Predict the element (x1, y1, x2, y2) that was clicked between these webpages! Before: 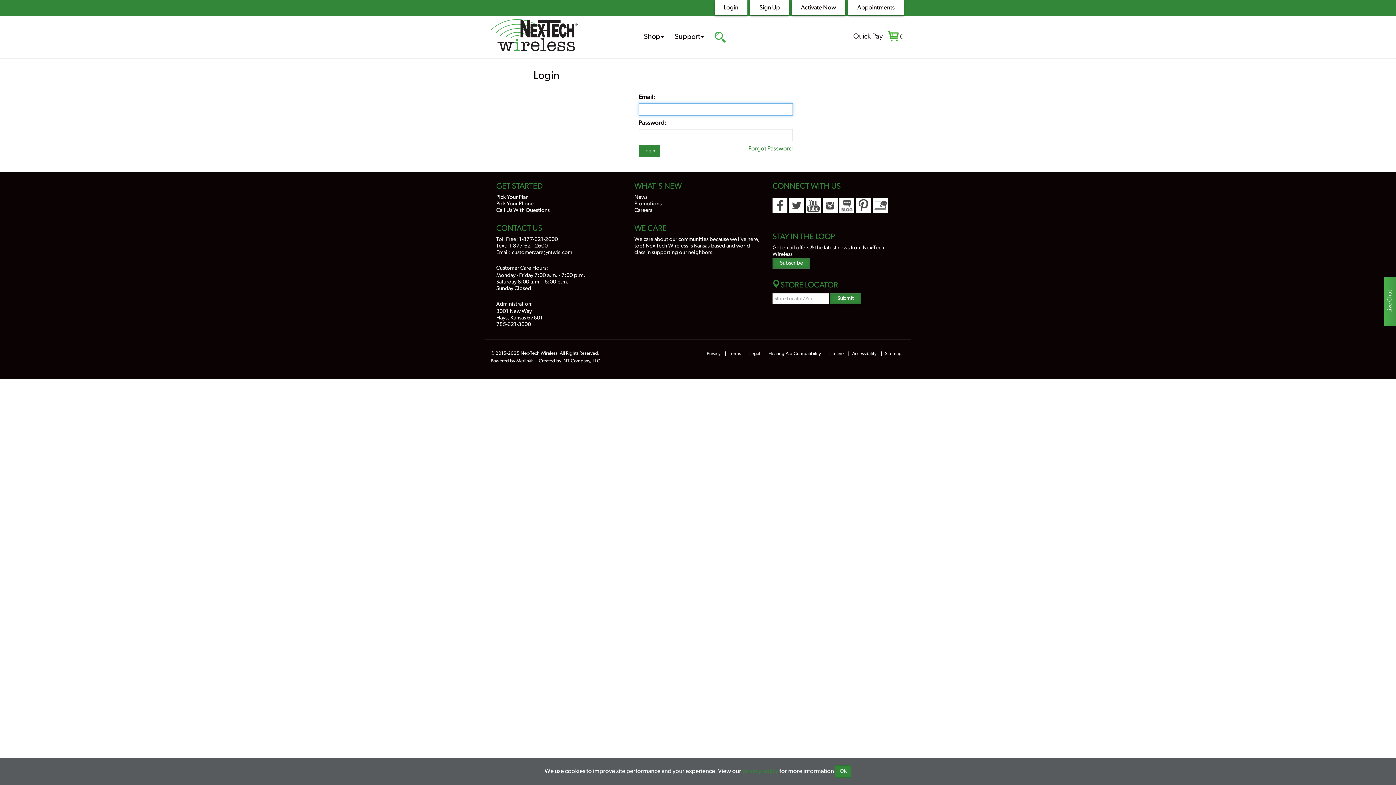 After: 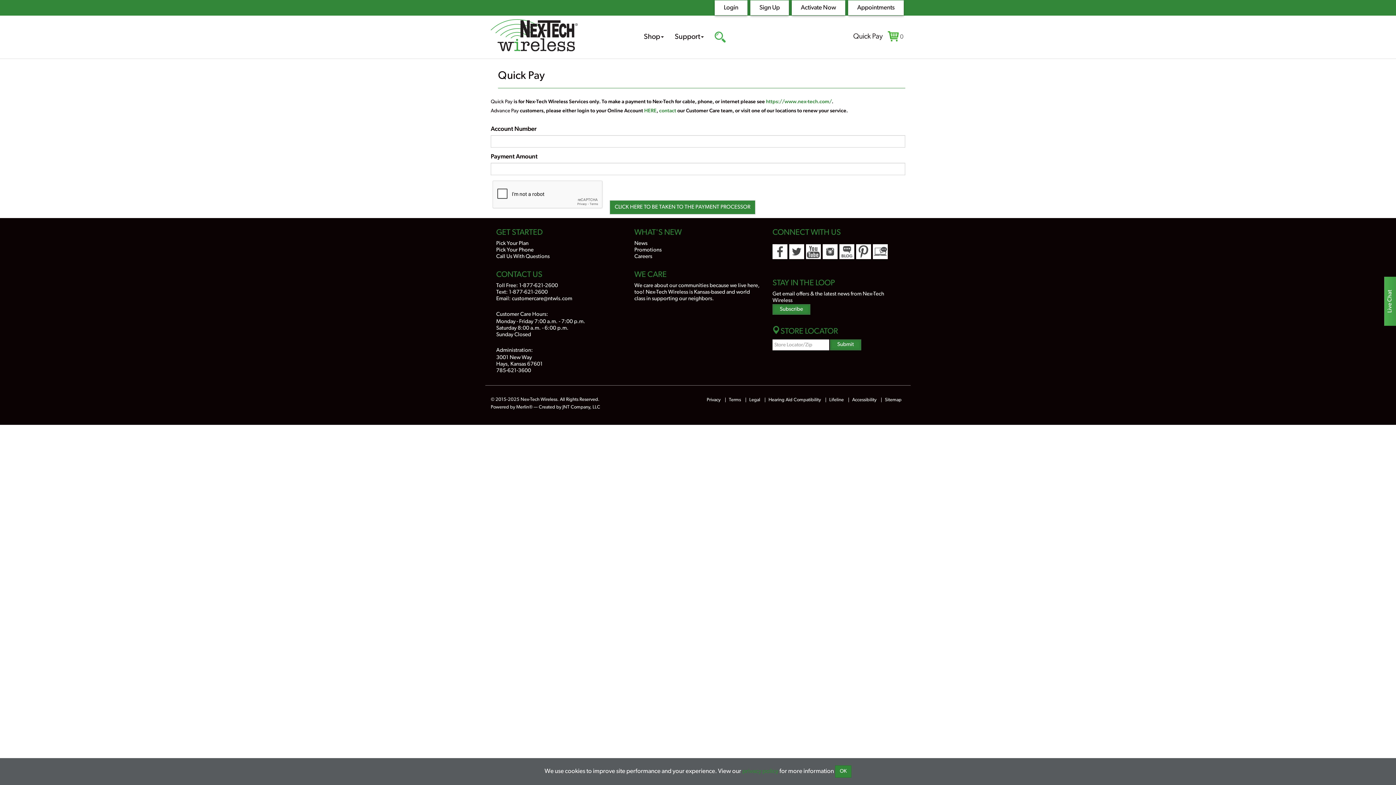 Action: label: Quick Pay bbox: (853, 33, 882, 40)